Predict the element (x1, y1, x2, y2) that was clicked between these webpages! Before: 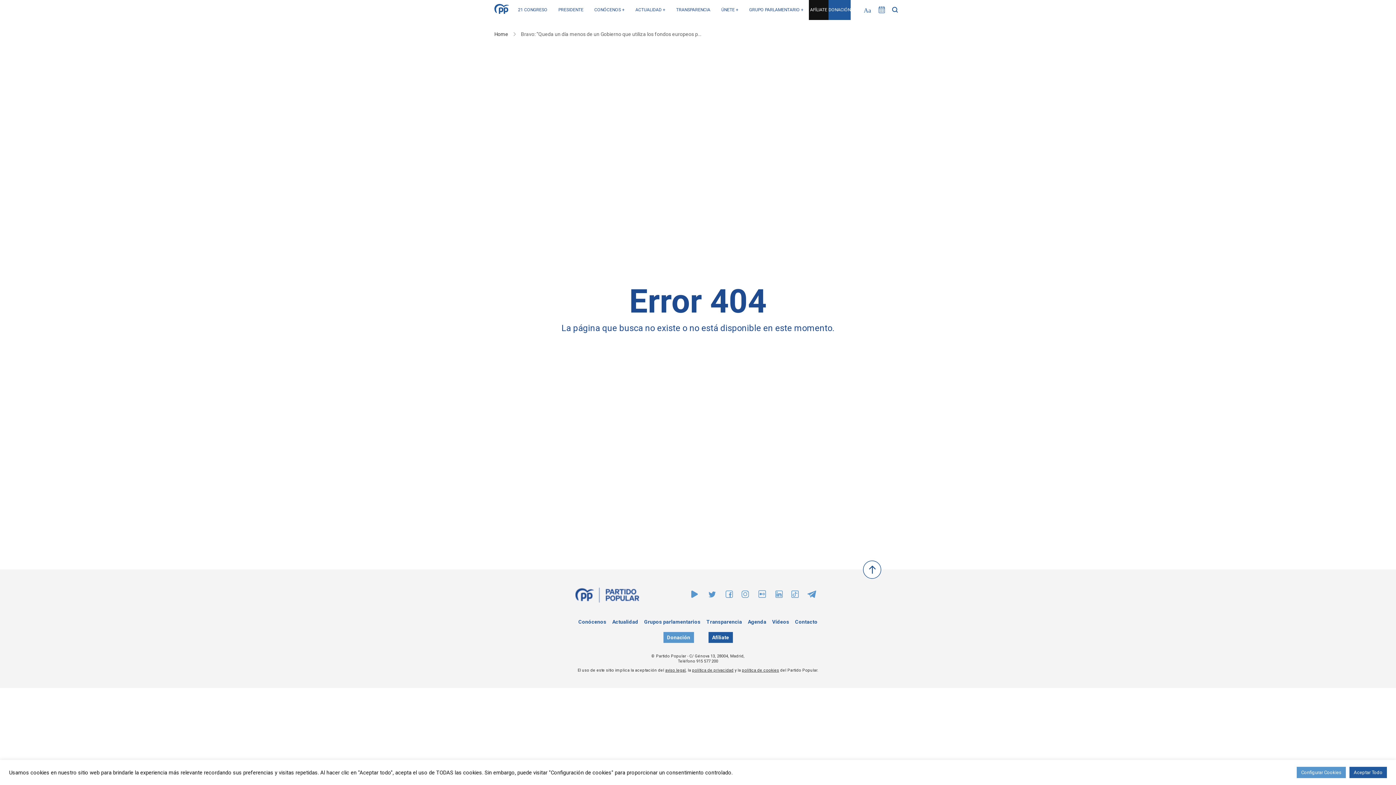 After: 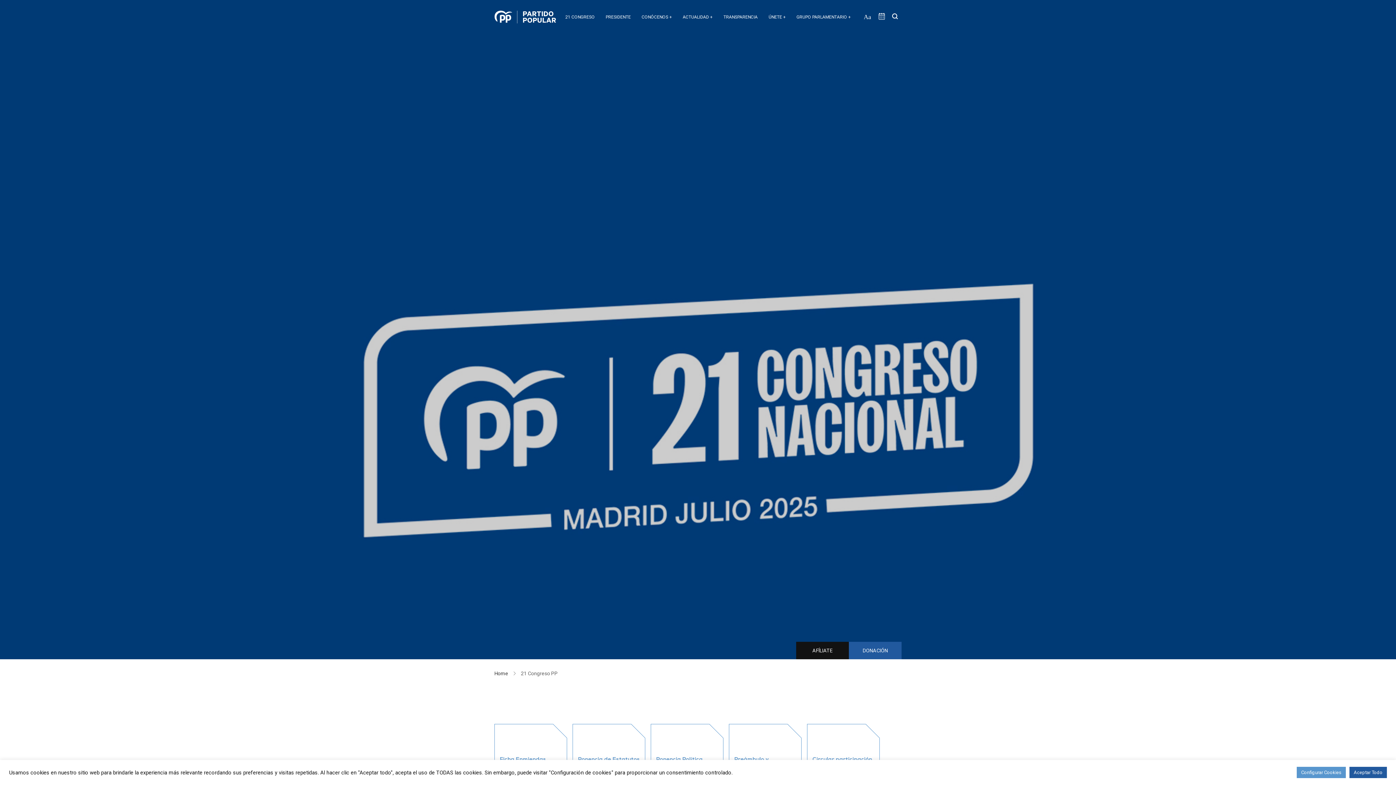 Action: label: 21 CONGRESO bbox: (518, 7, 547, 12)